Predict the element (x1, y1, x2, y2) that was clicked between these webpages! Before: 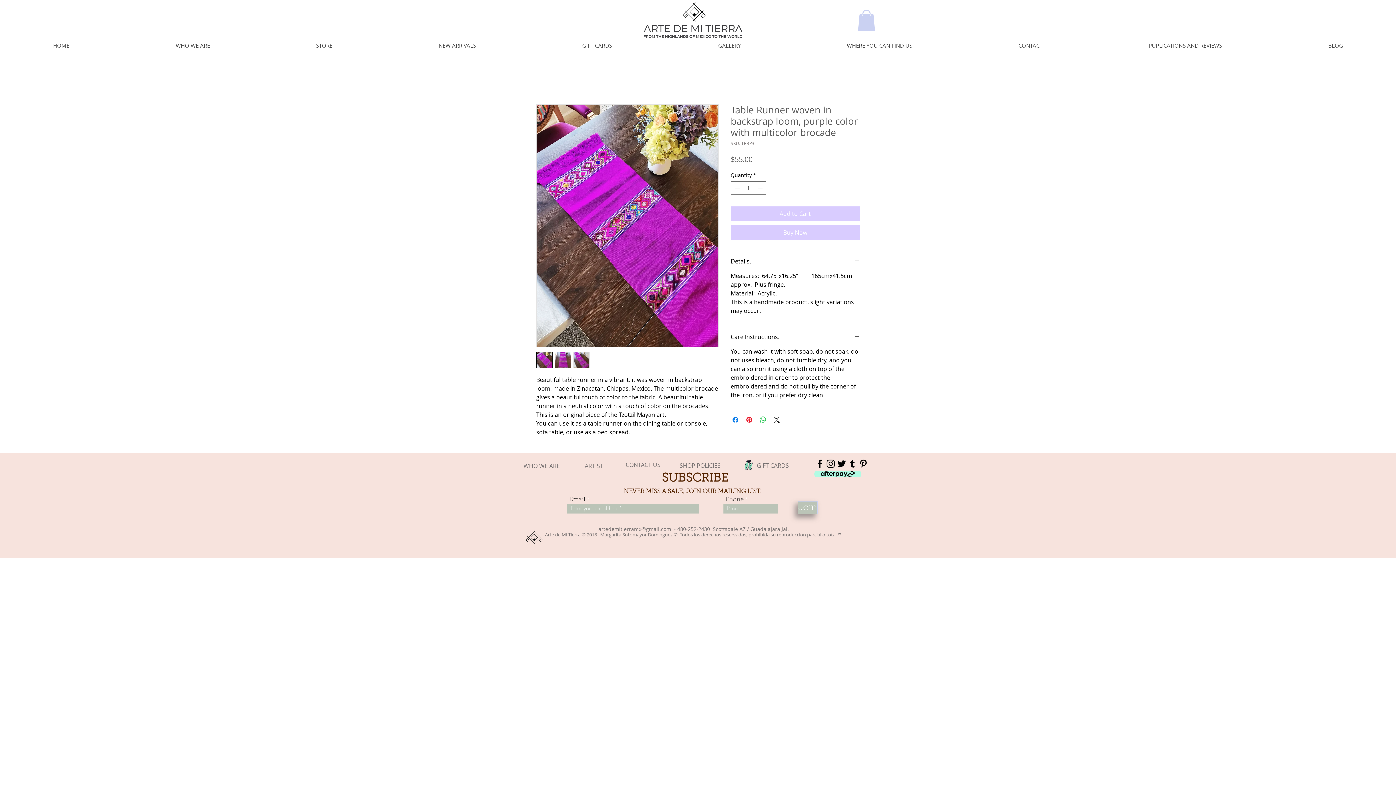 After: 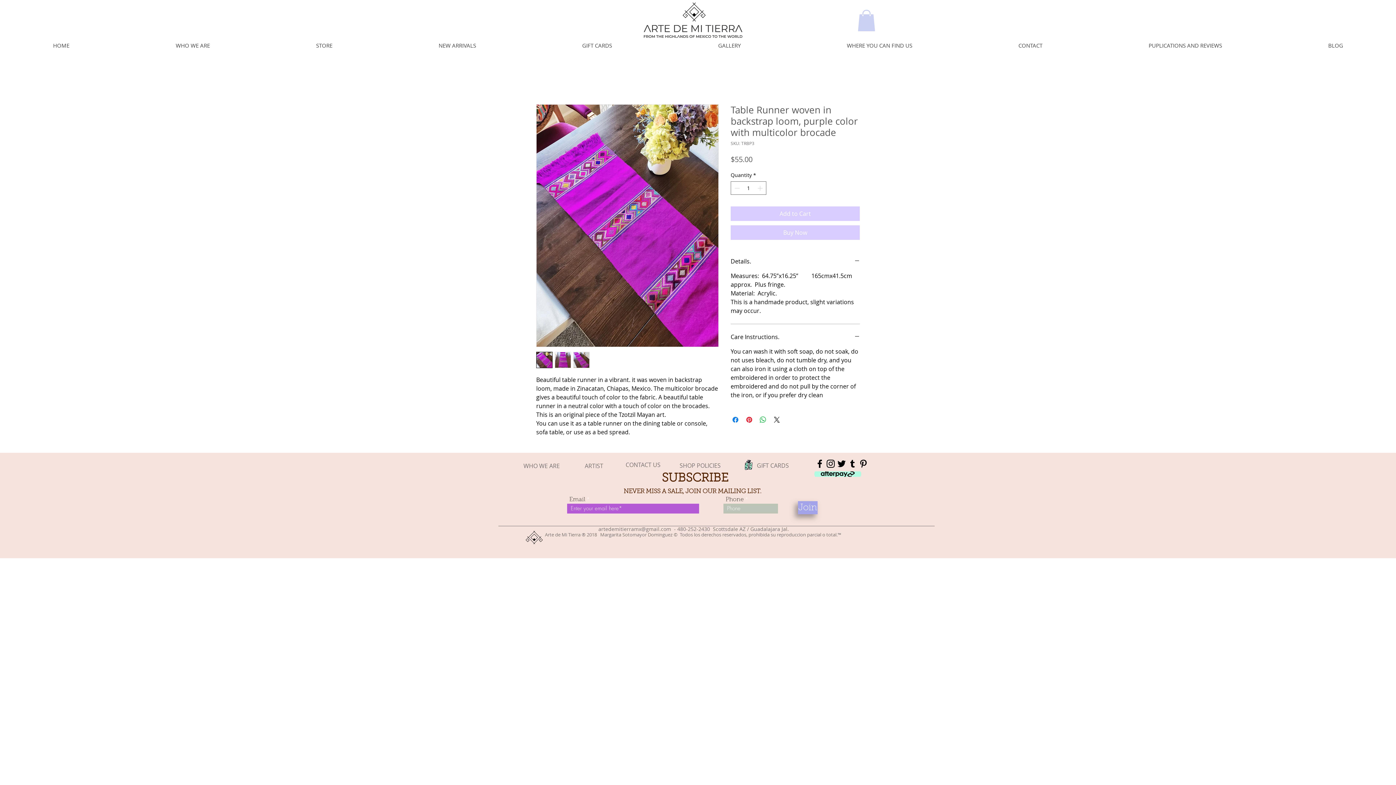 Action: bbox: (798, 501, 817, 514) label: Join